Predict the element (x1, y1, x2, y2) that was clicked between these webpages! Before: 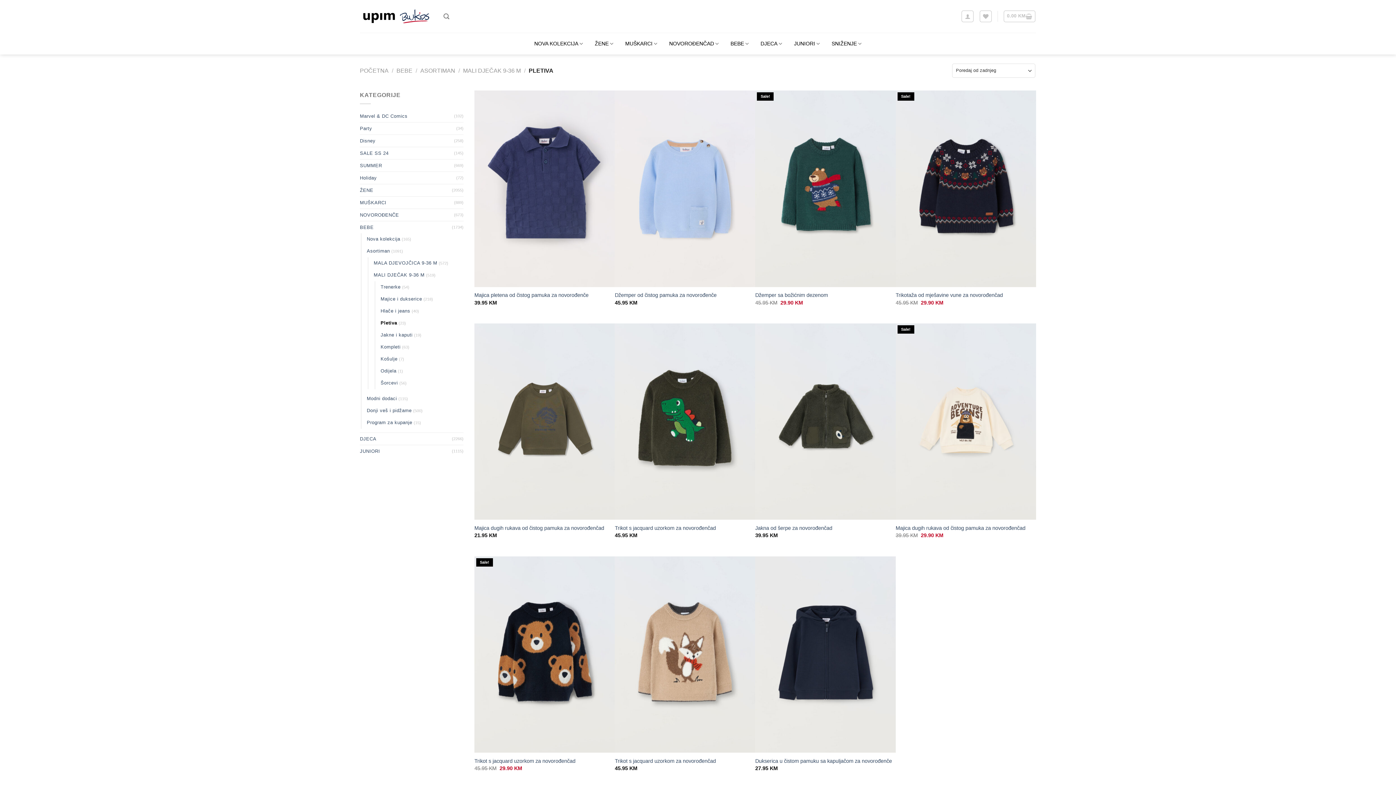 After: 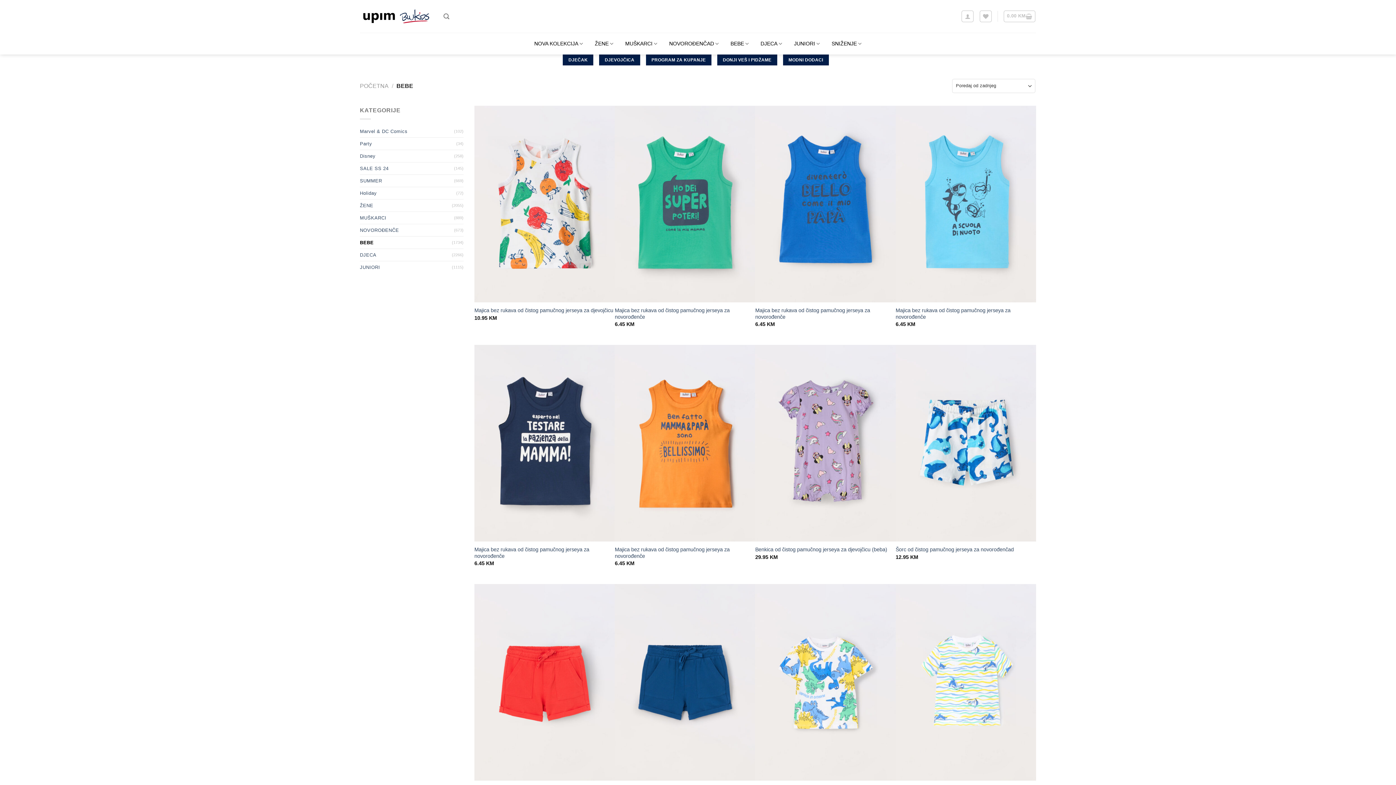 Action: label: BEBE bbox: (360, 221, 451, 233)